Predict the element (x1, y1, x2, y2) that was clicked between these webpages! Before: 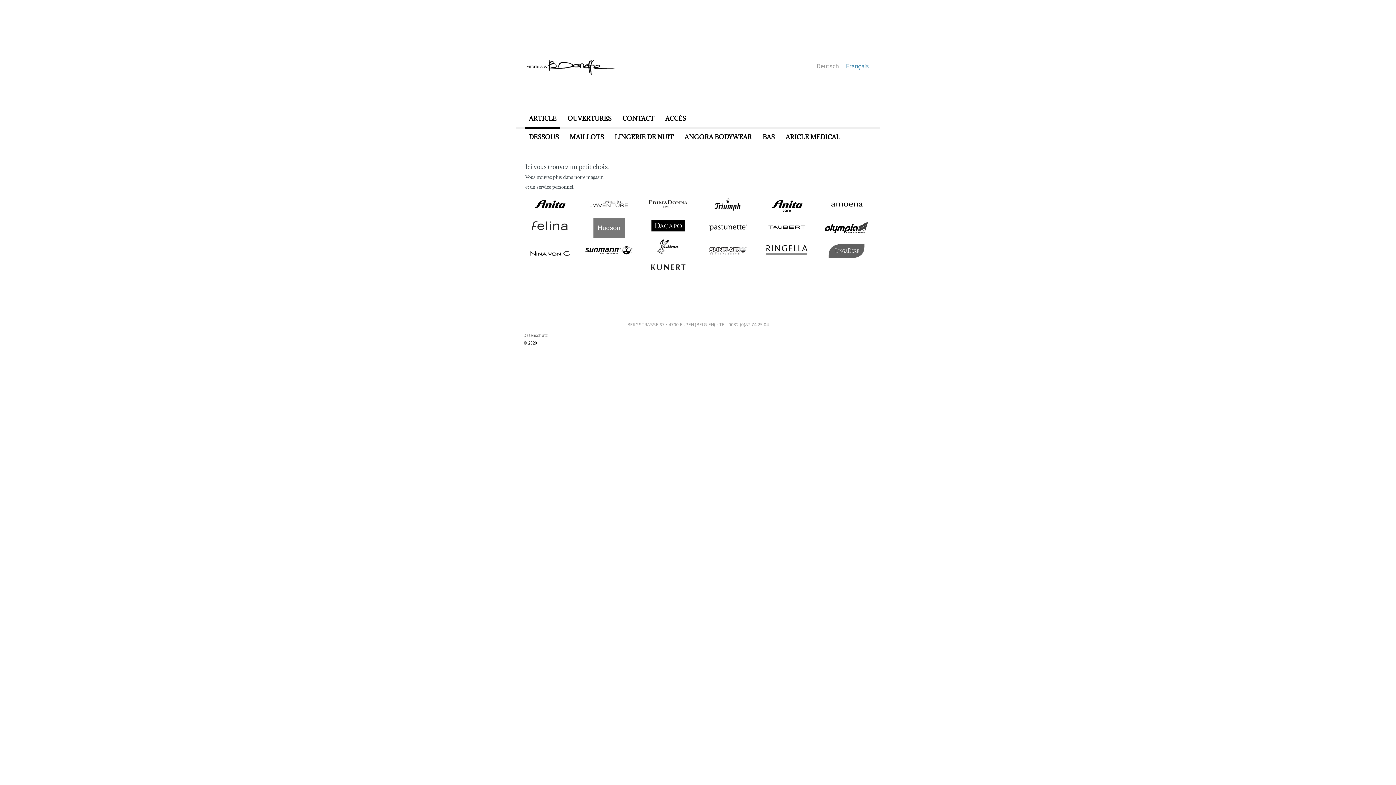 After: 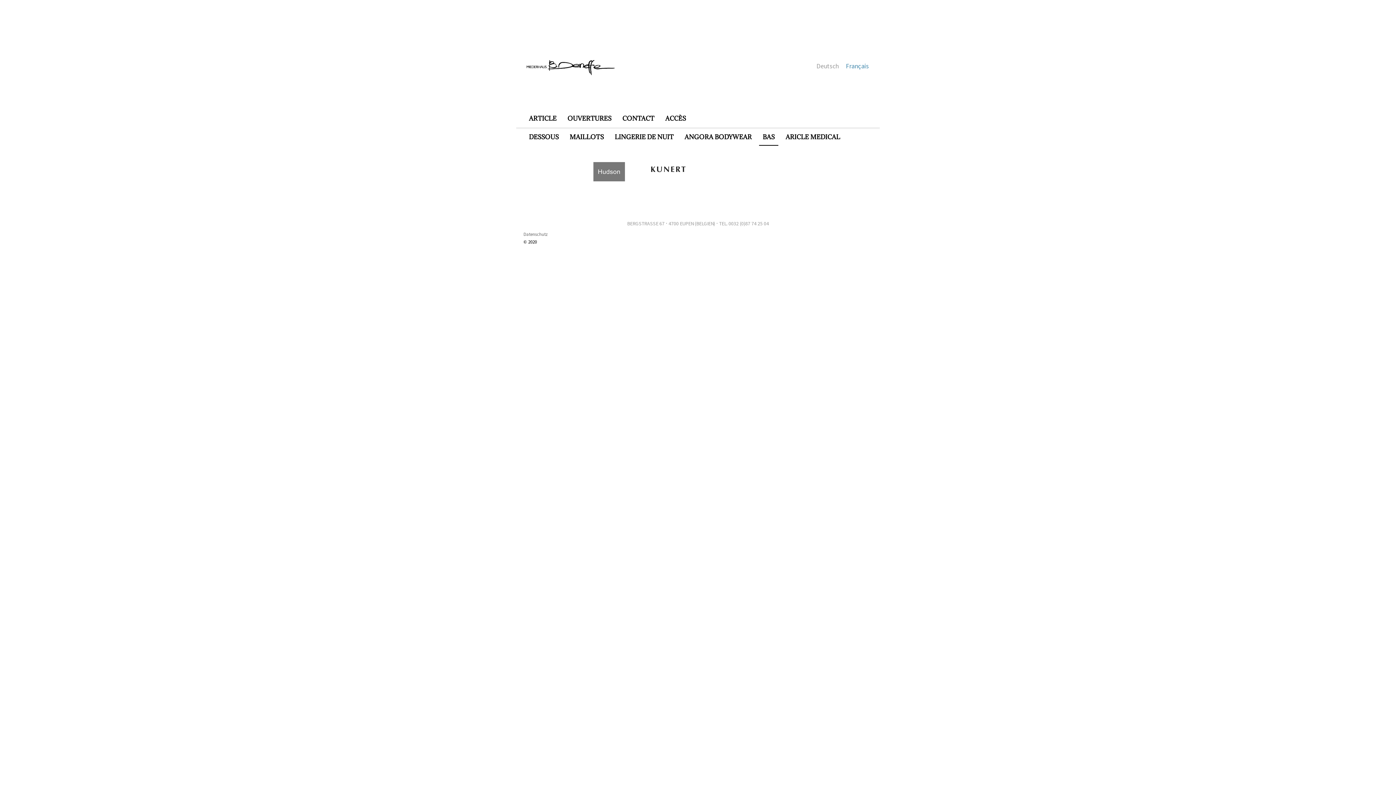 Action: bbox: (759, 128, 778, 145) label: BAS